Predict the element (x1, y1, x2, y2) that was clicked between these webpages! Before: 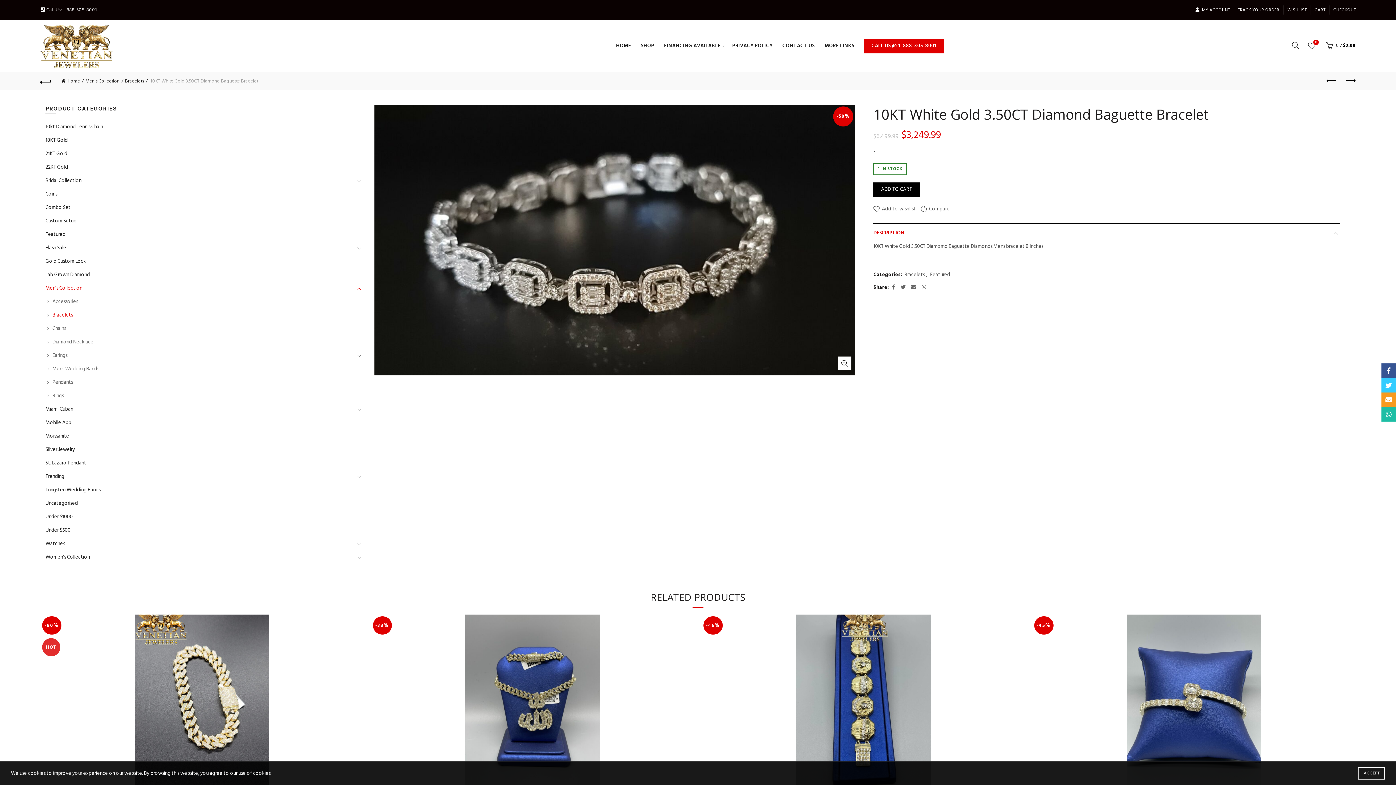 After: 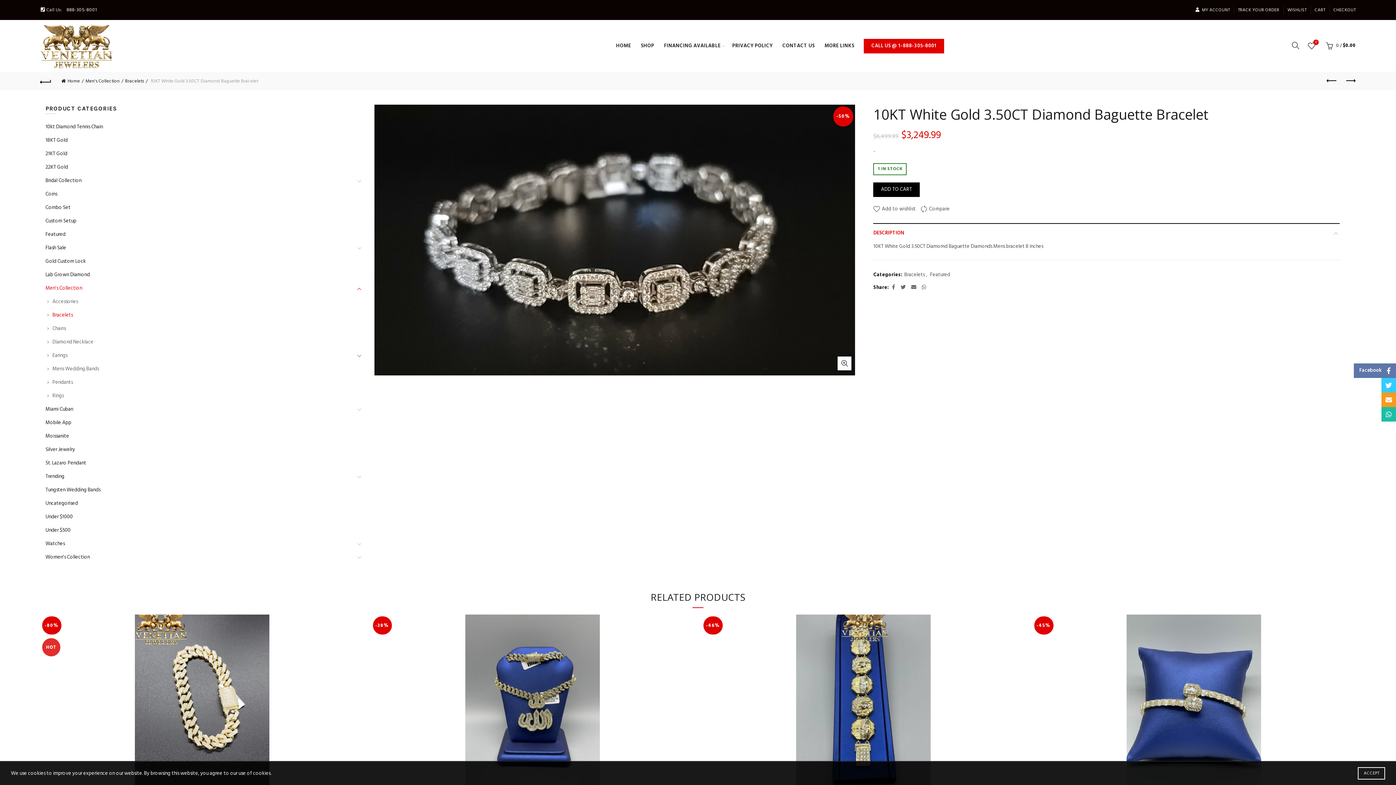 Action: bbox: (1381, 363, 1396, 378) label: Facebook